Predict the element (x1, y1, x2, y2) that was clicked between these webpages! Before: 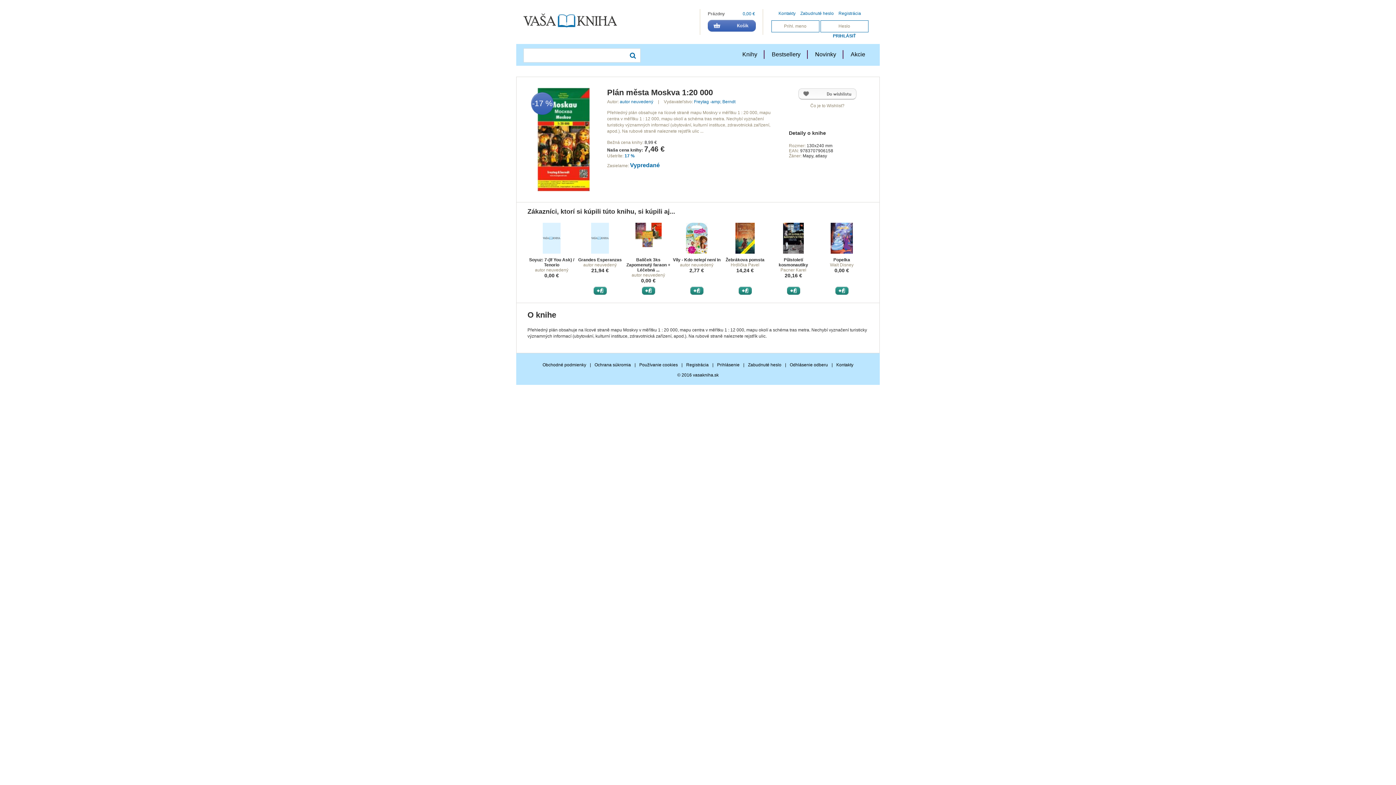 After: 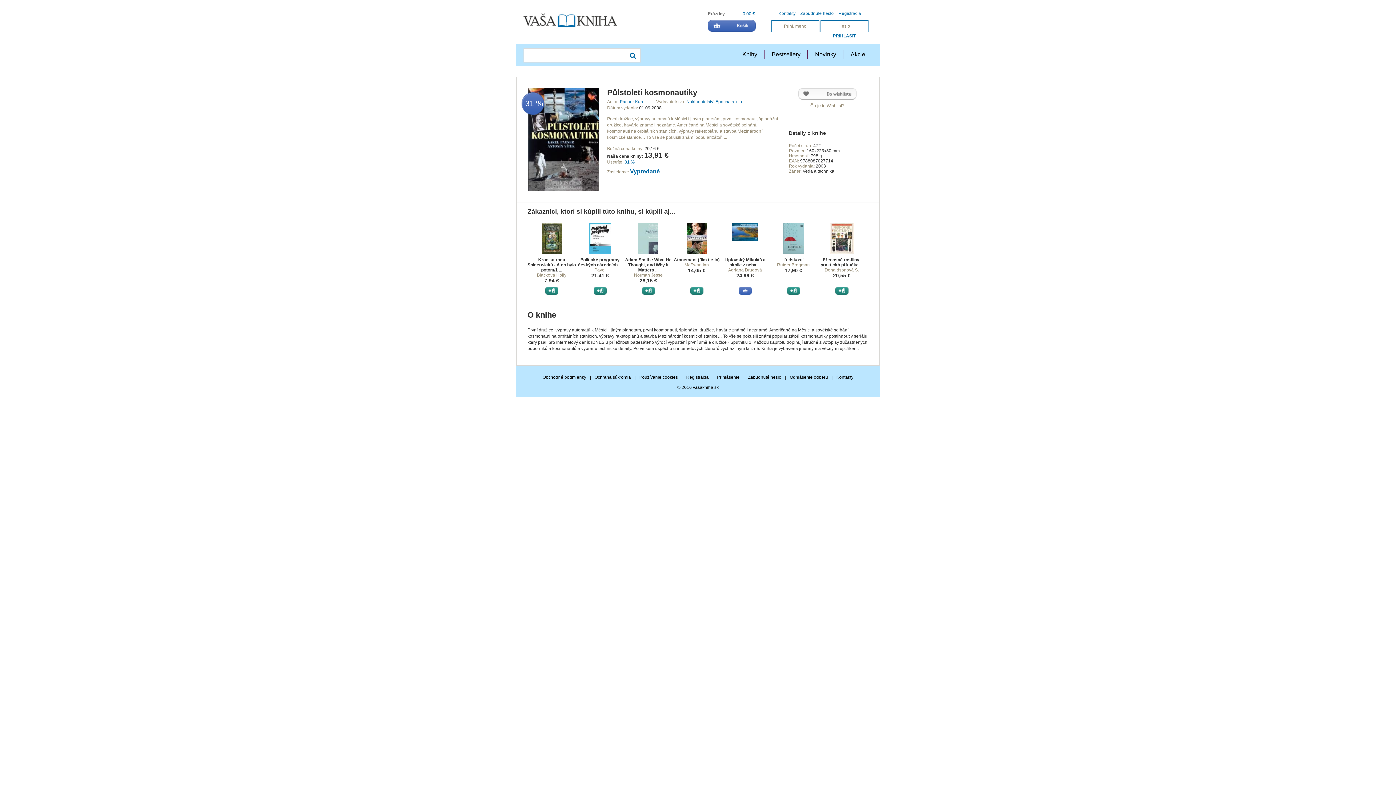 Action: label: Půlstoletí kosmonautiky bbox: (778, 257, 808, 267)